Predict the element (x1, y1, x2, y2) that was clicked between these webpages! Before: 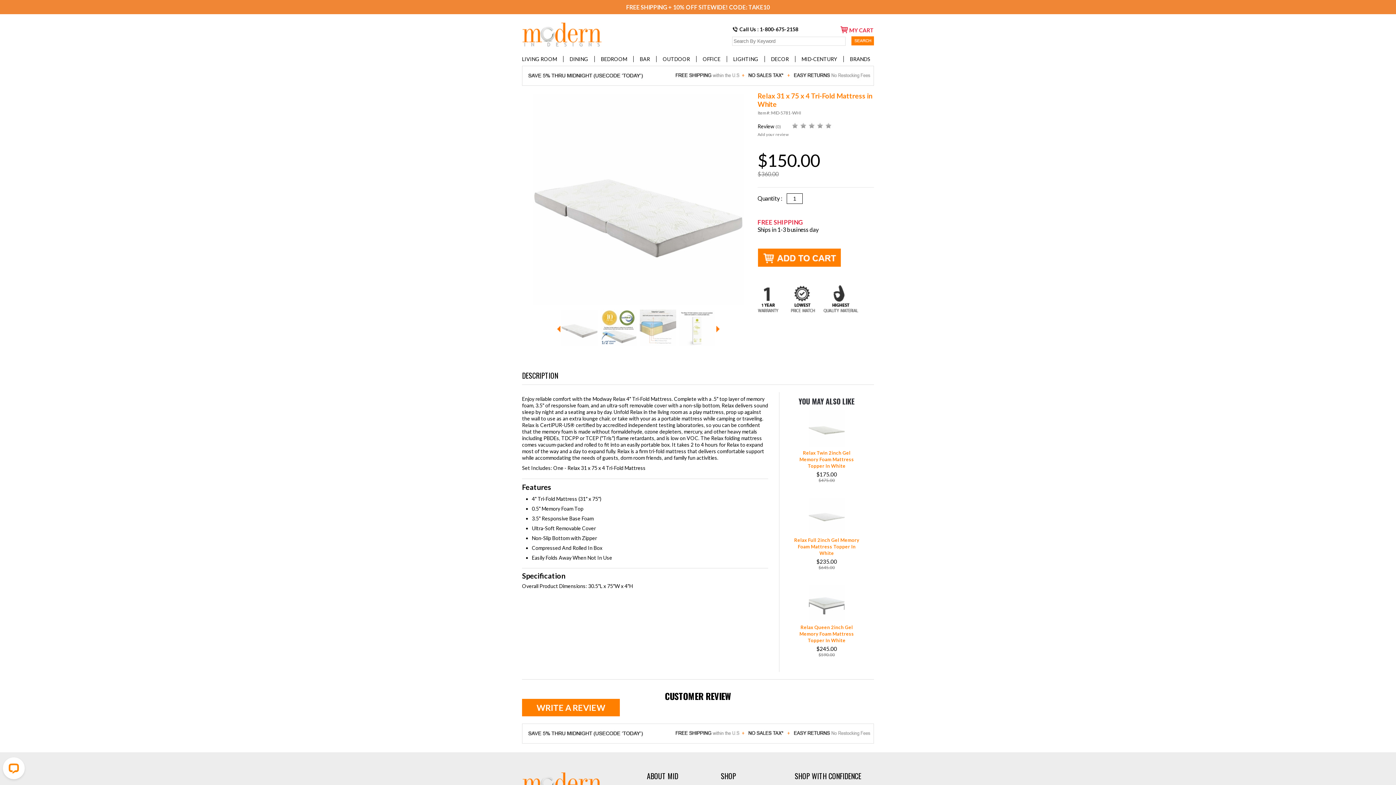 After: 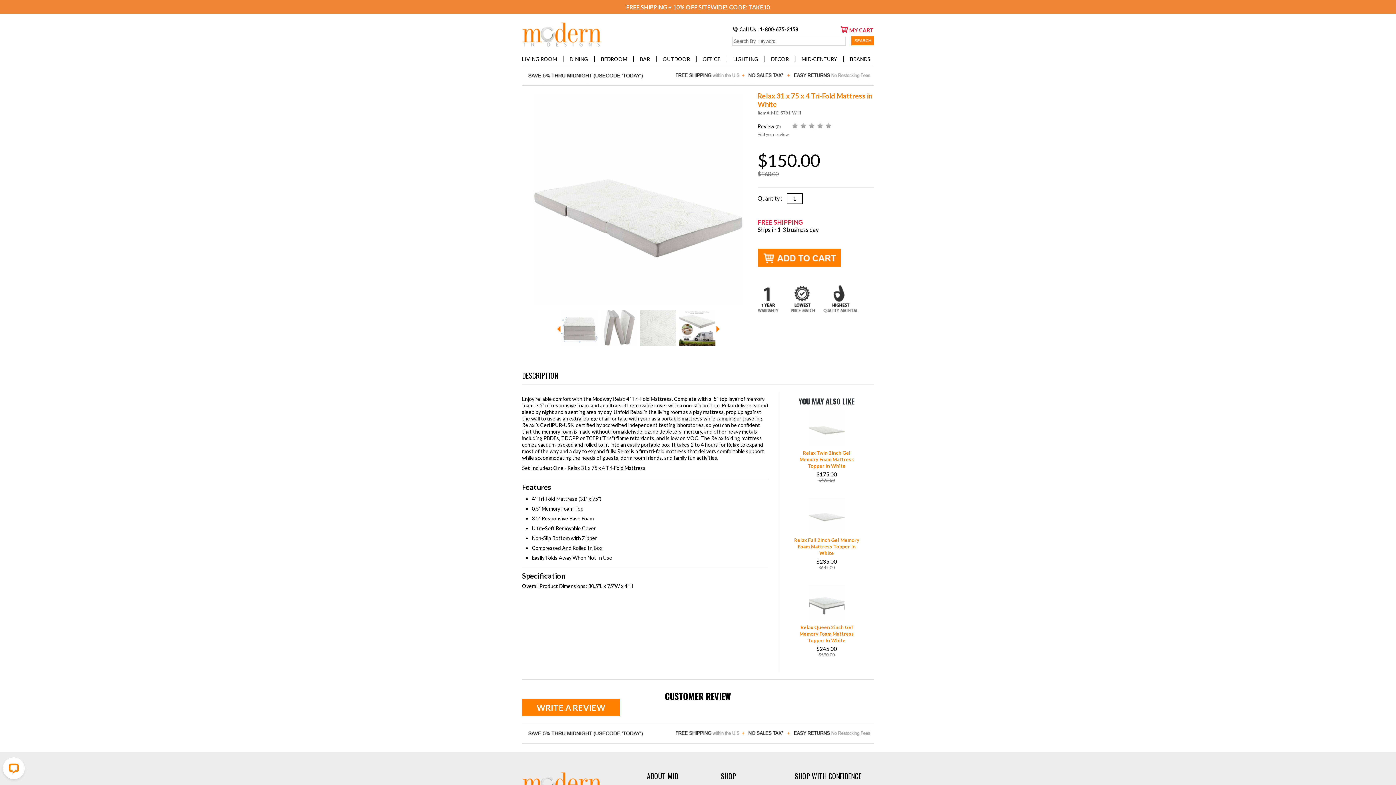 Action: bbox: (716, 326, 720, 332) label: Next